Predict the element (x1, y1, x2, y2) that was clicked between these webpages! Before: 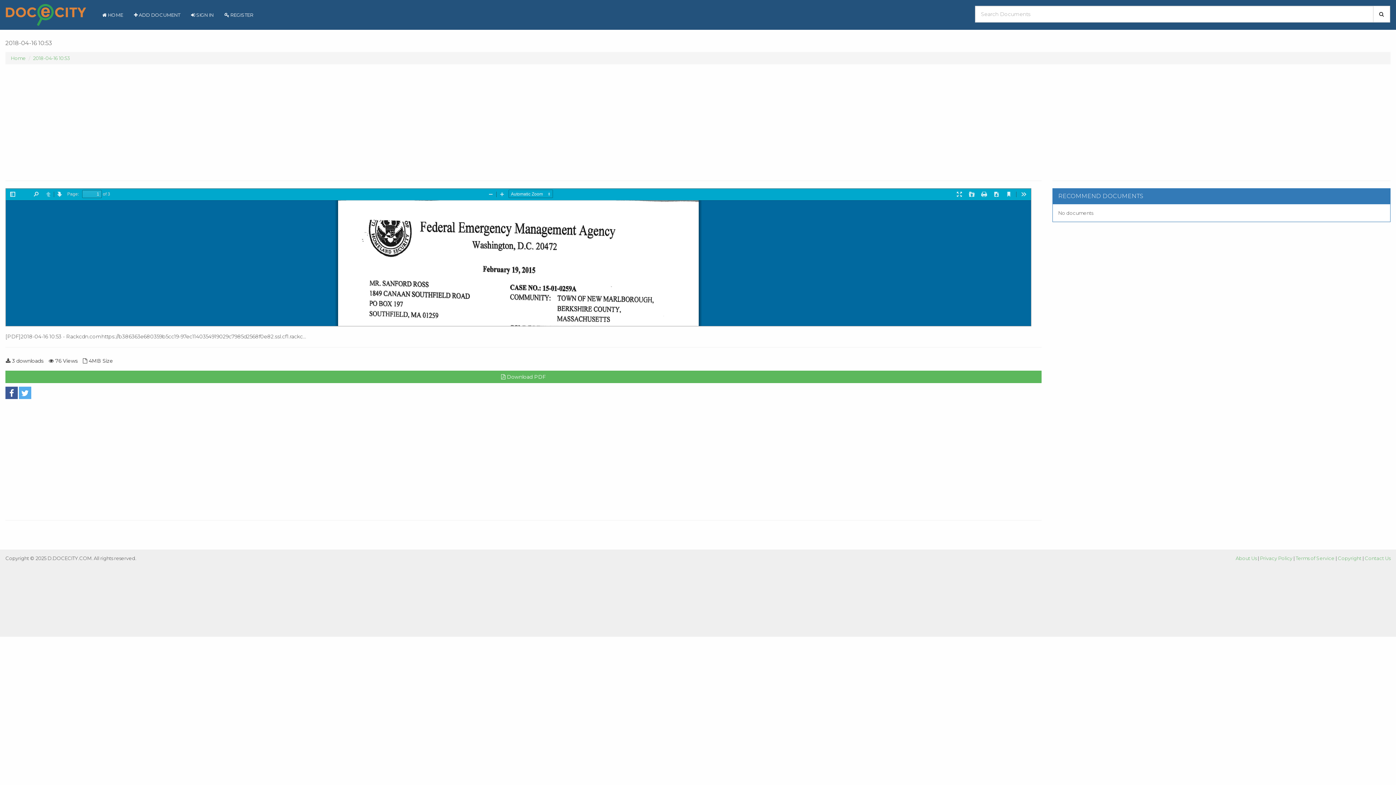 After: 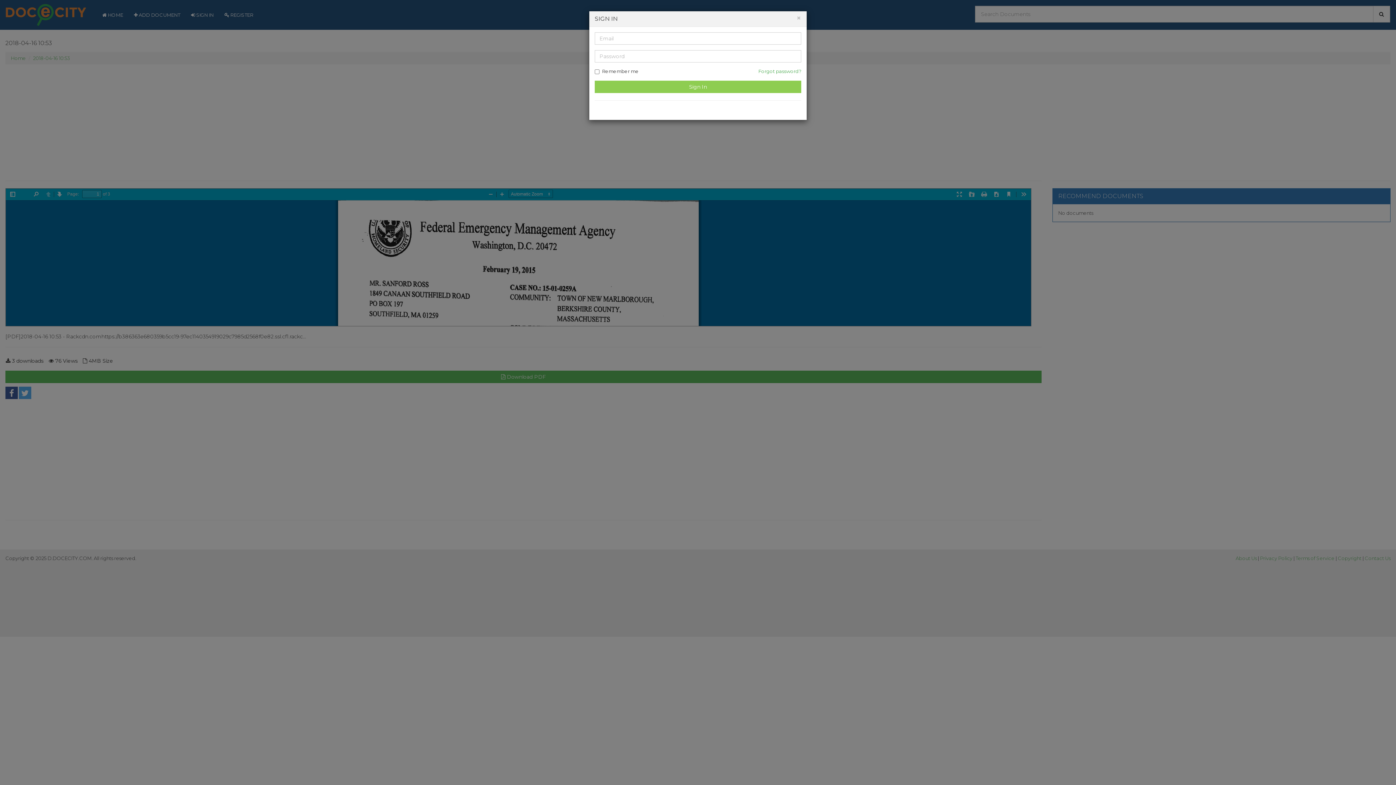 Action: label:  ADD DOCUMENT bbox: (128, 5, 185, 24)